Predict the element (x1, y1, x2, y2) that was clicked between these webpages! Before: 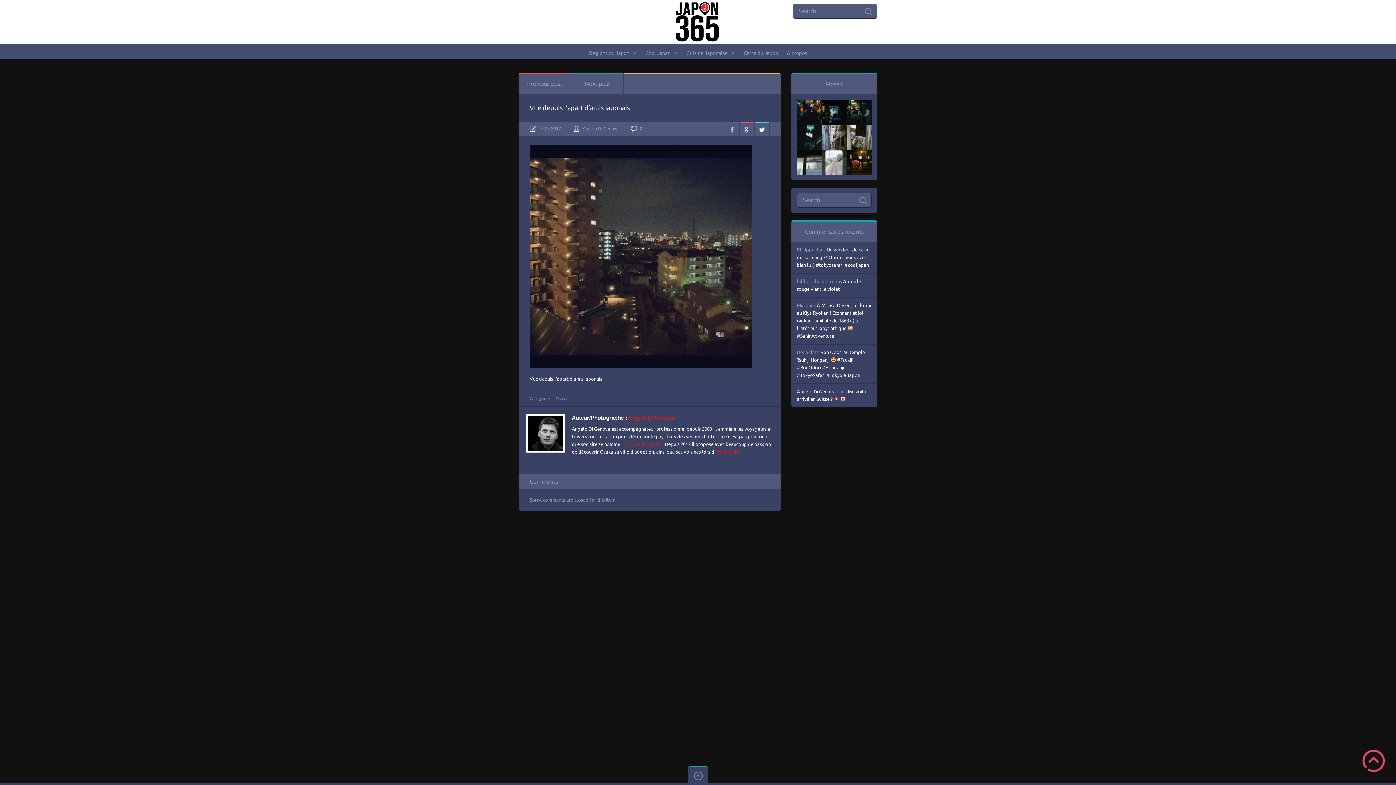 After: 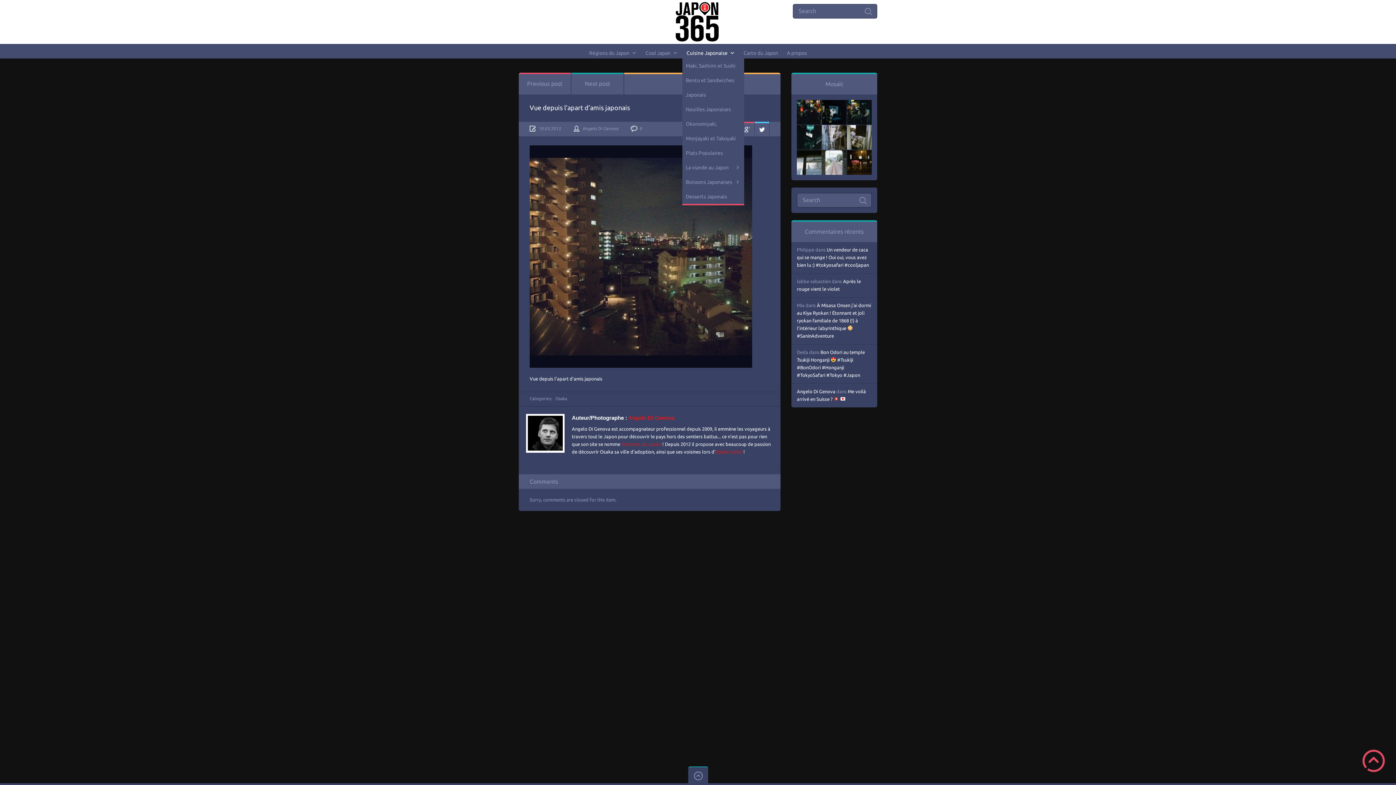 Action: label: Cuisine Japonaise bbox: (682, 47, 739, 58)